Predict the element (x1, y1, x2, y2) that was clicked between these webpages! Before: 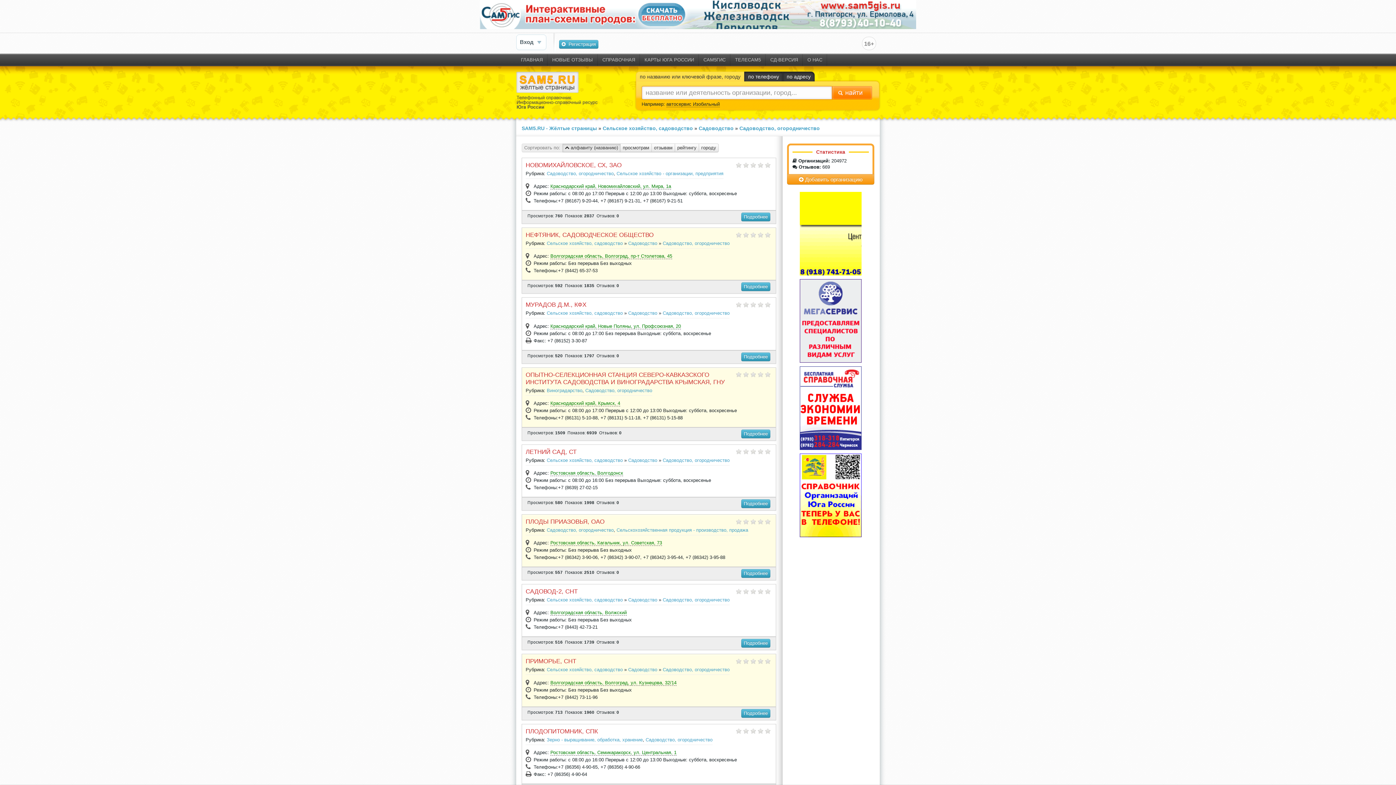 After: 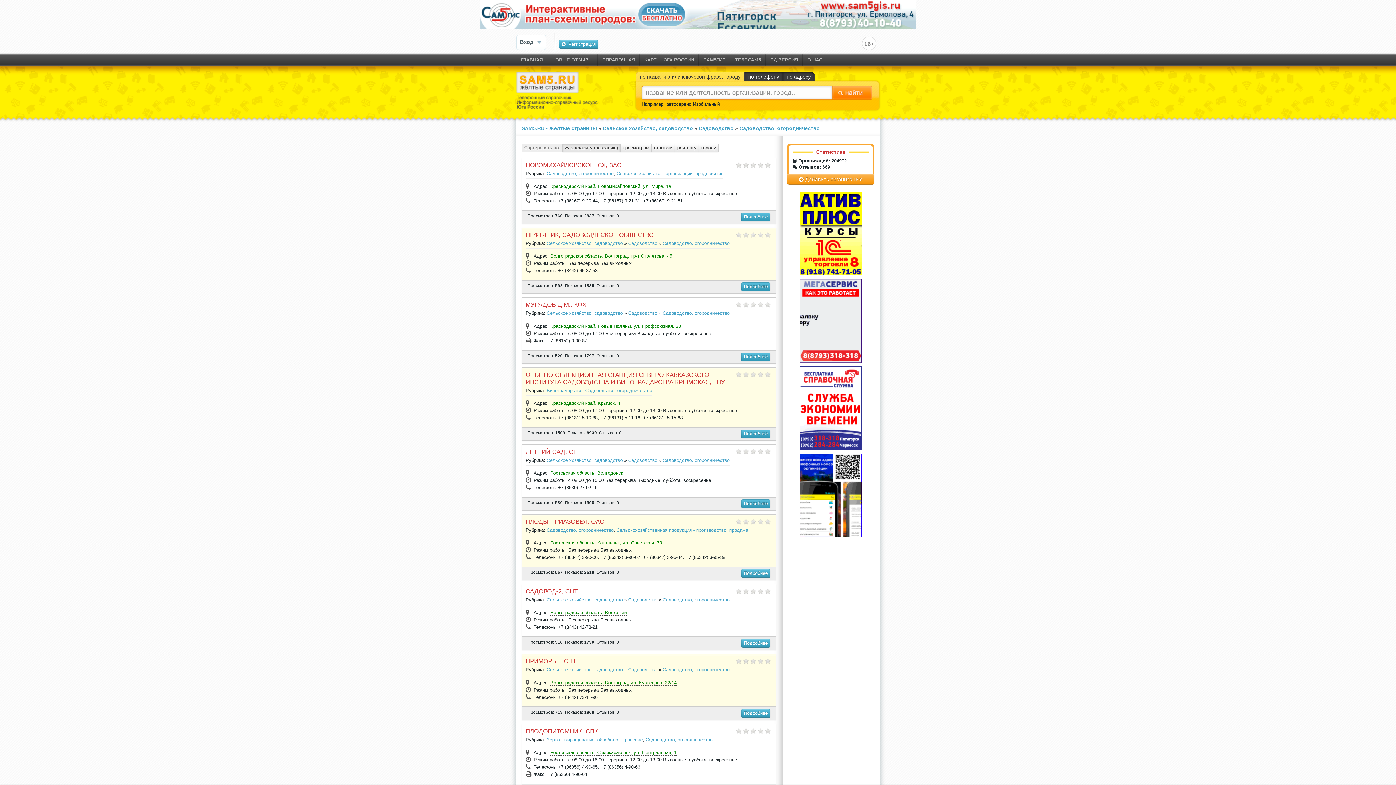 Action: bbox: (480, 0, 916, 29)